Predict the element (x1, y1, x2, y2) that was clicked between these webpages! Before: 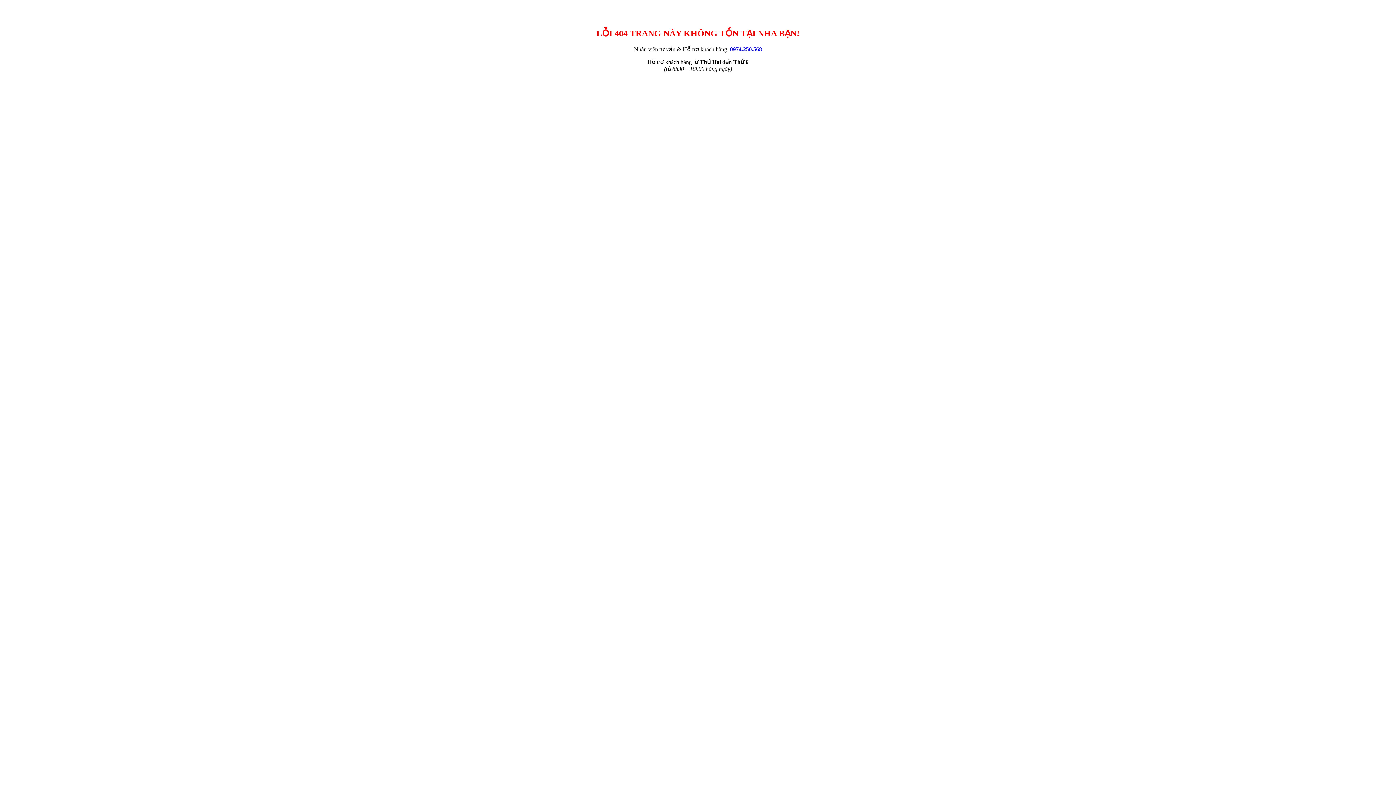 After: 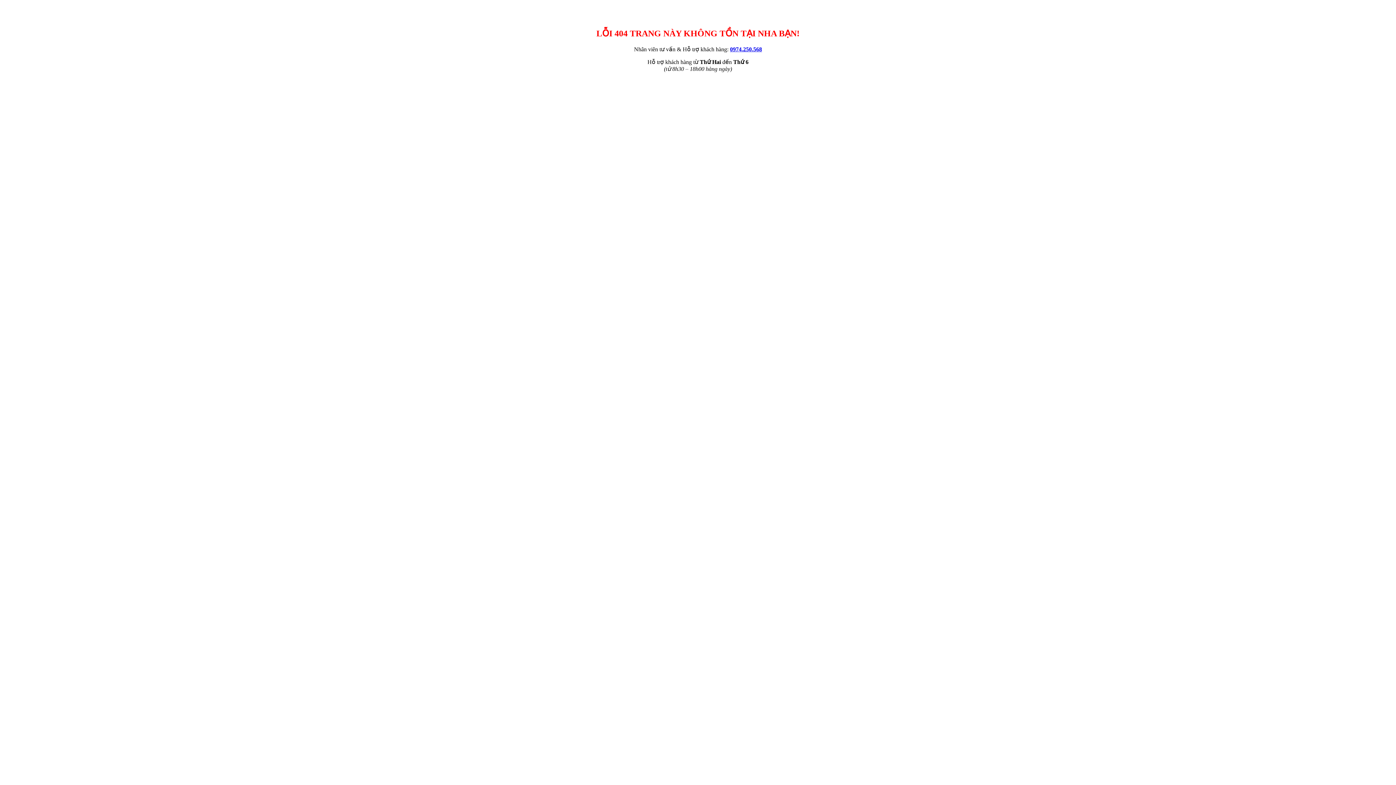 Action: bbox: (730, 46, 762, 52) label: 0974.250.568